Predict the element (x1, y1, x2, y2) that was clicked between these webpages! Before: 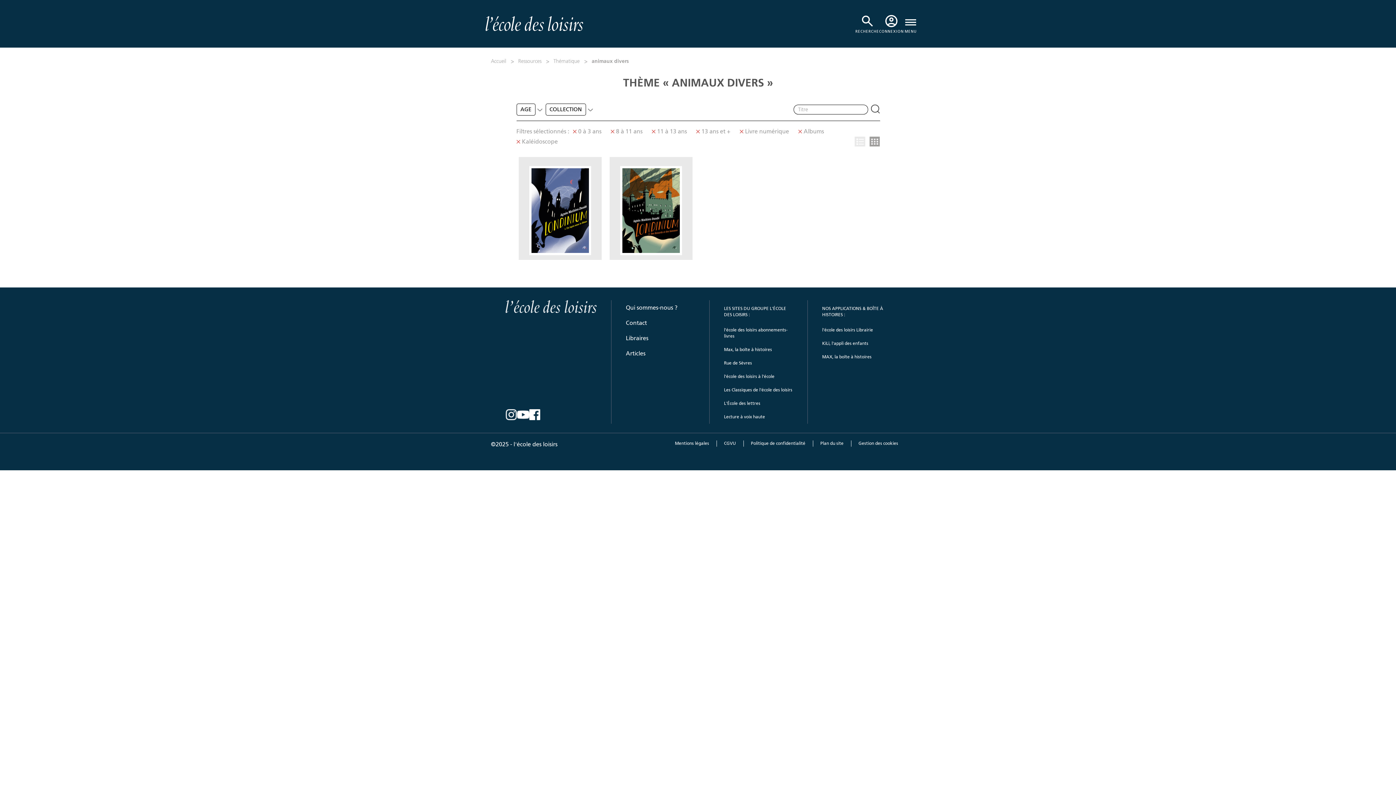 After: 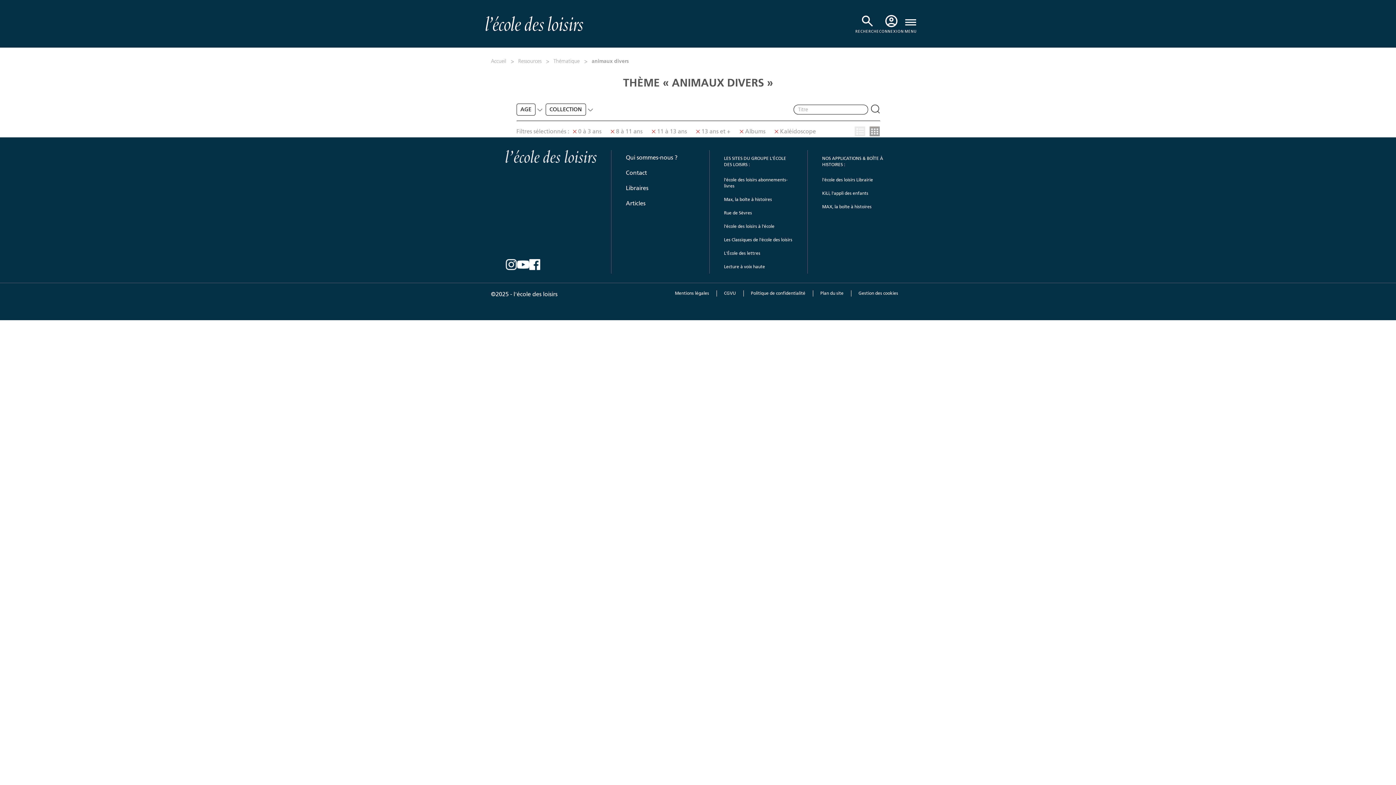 Action: label: Livre numérique bbox: (739, 126, 789, 136)